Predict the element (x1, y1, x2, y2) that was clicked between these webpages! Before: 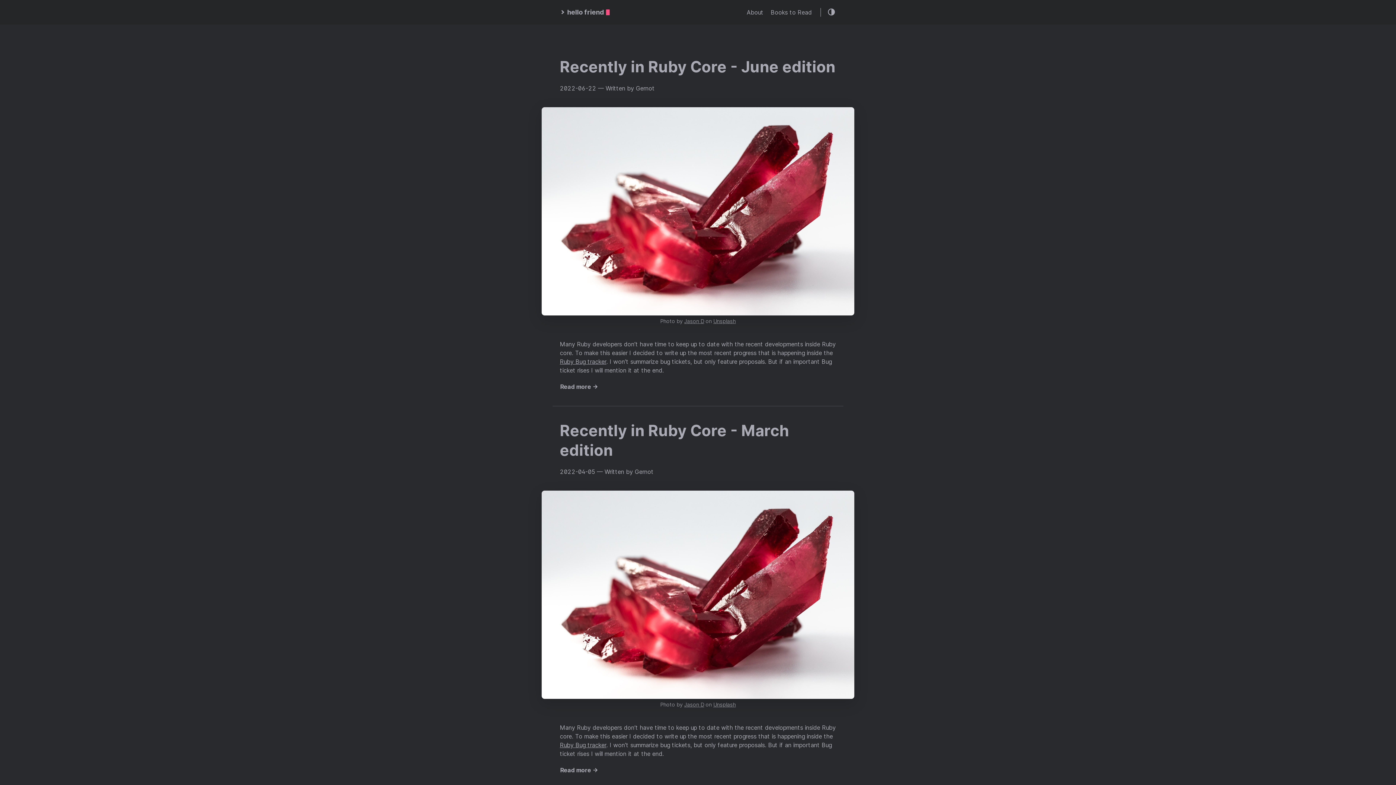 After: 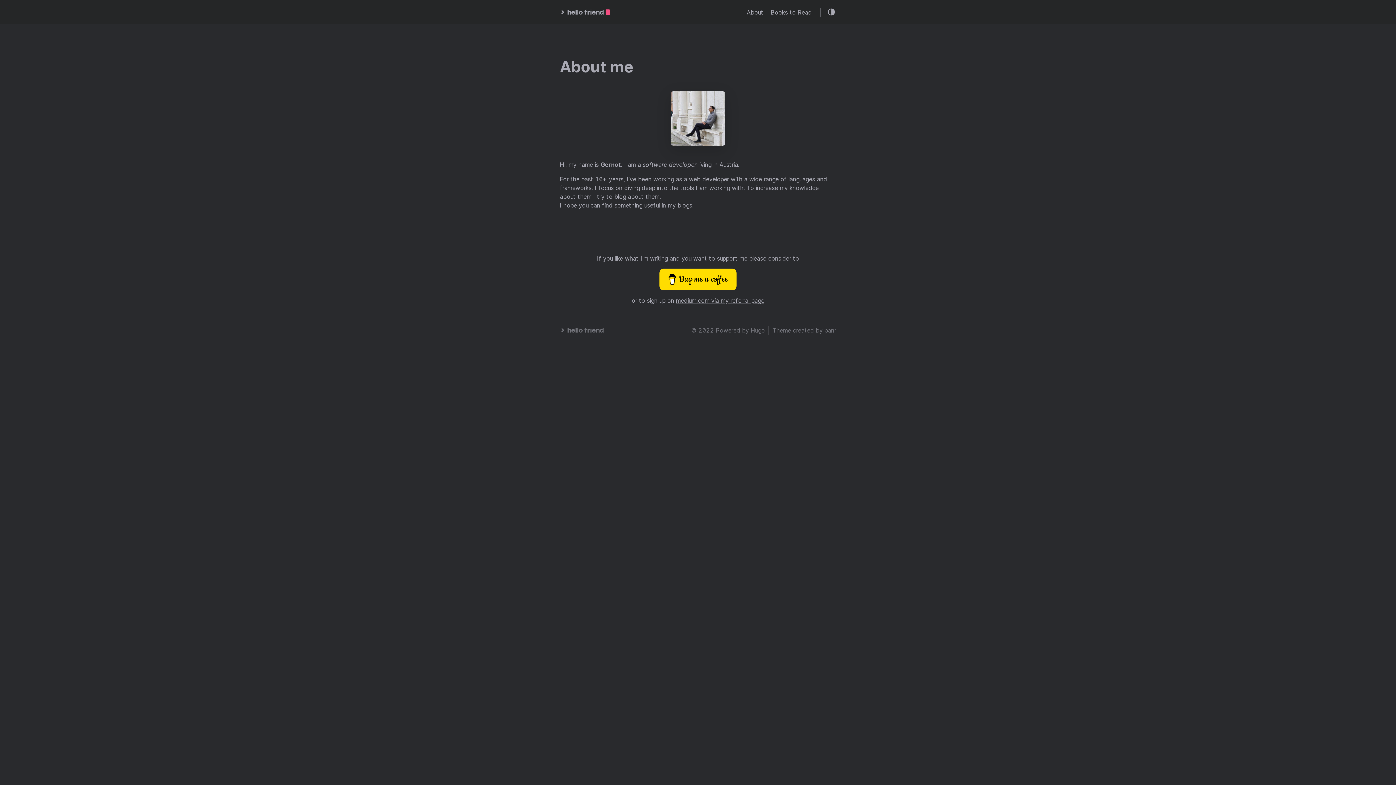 Action: label: About bbox: (746, 8, 763, 15)